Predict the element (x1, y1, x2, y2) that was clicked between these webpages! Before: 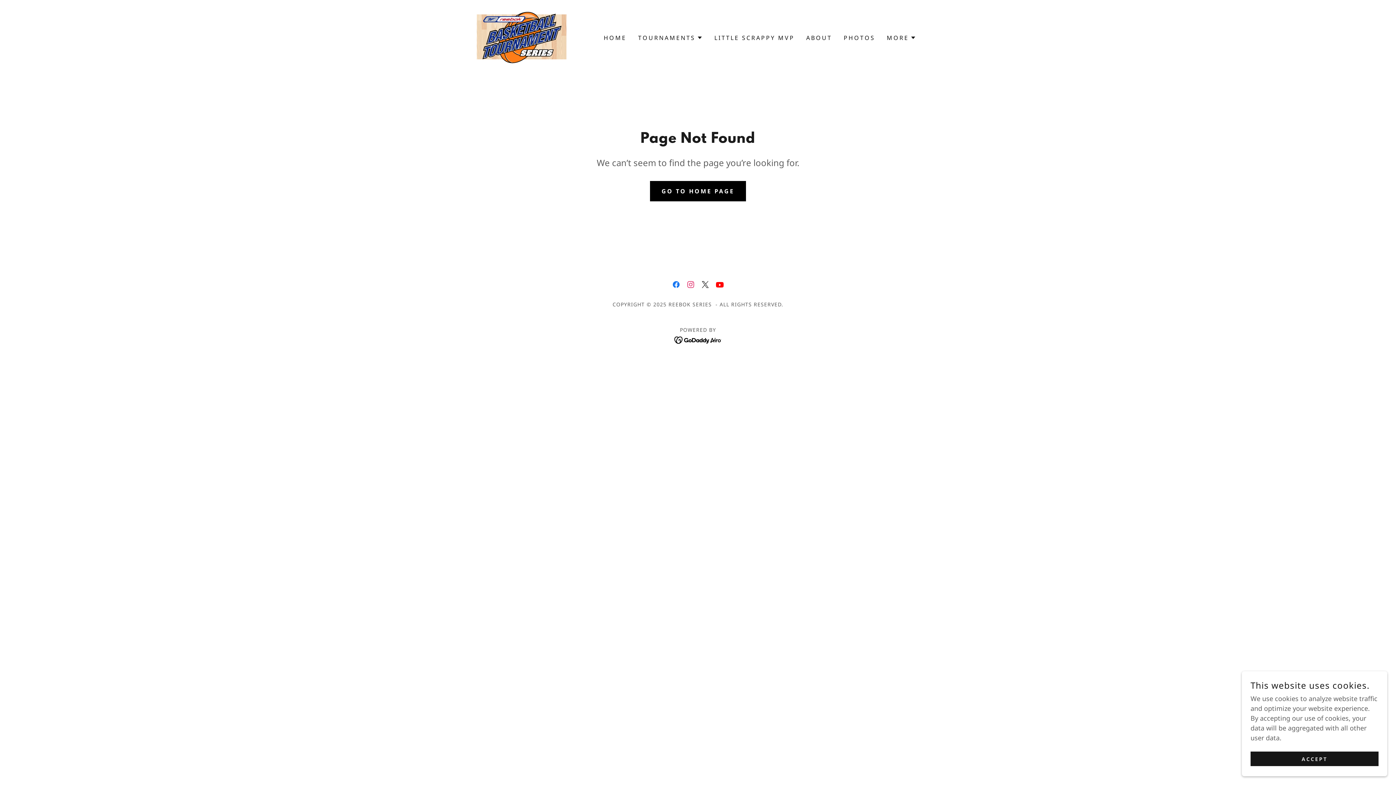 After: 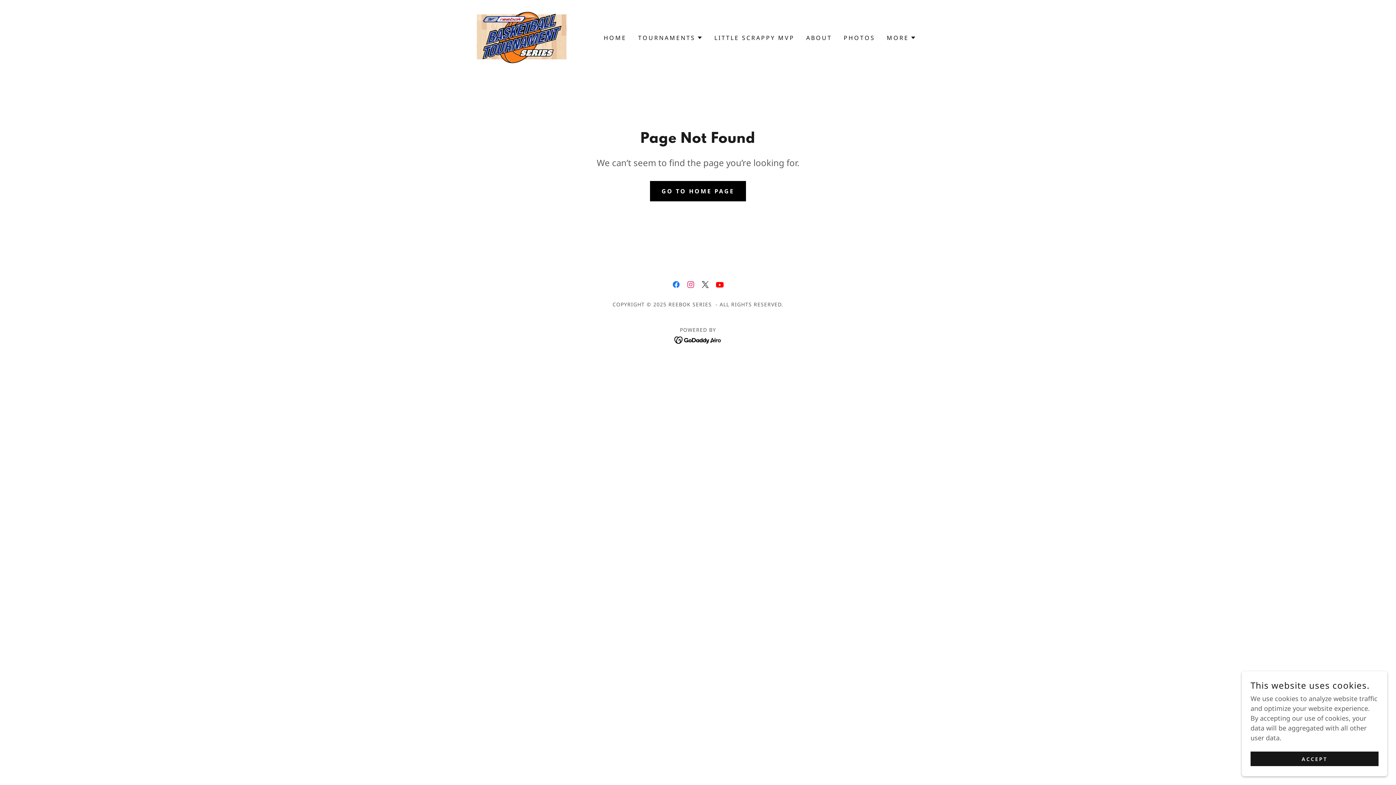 Action: bbox: (669, 277, 683, 292) label: Facebook Social Link